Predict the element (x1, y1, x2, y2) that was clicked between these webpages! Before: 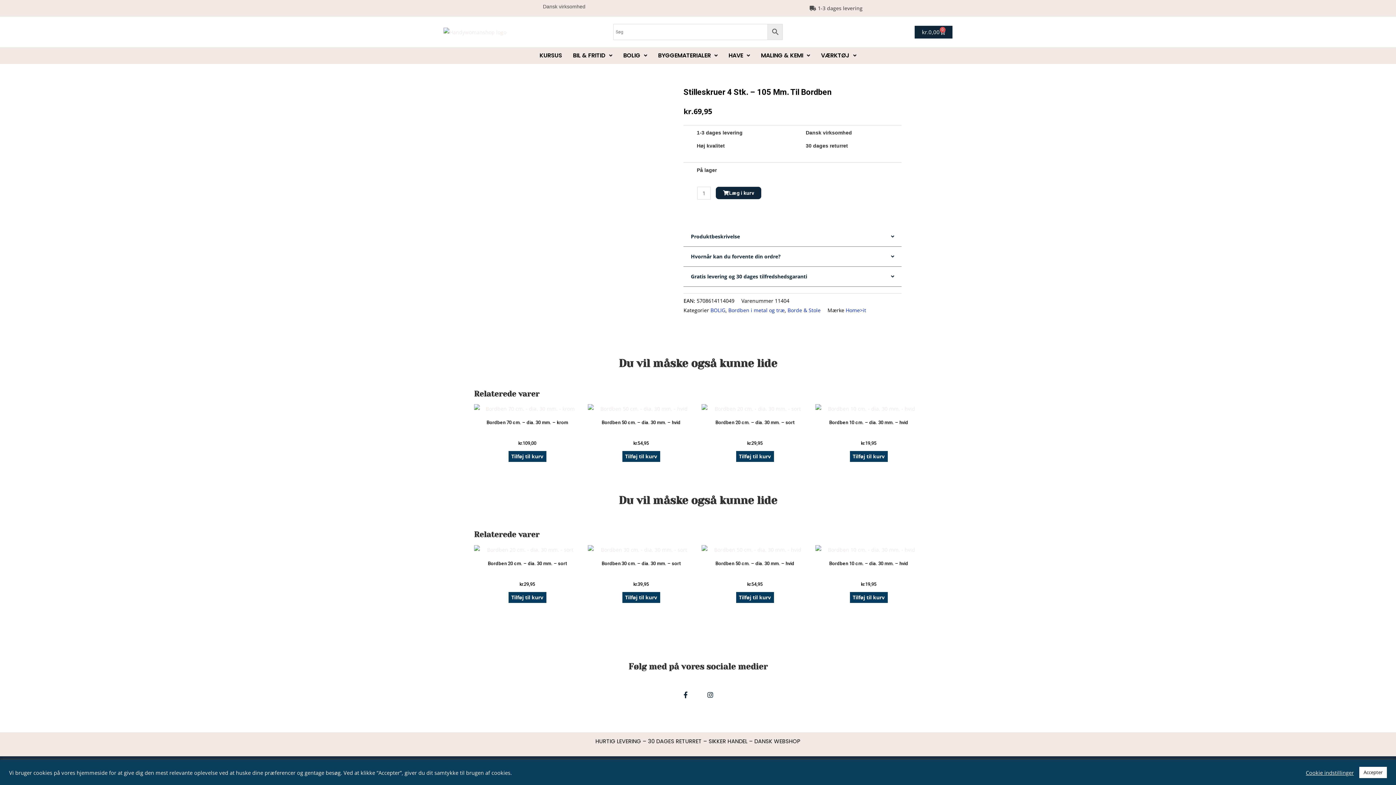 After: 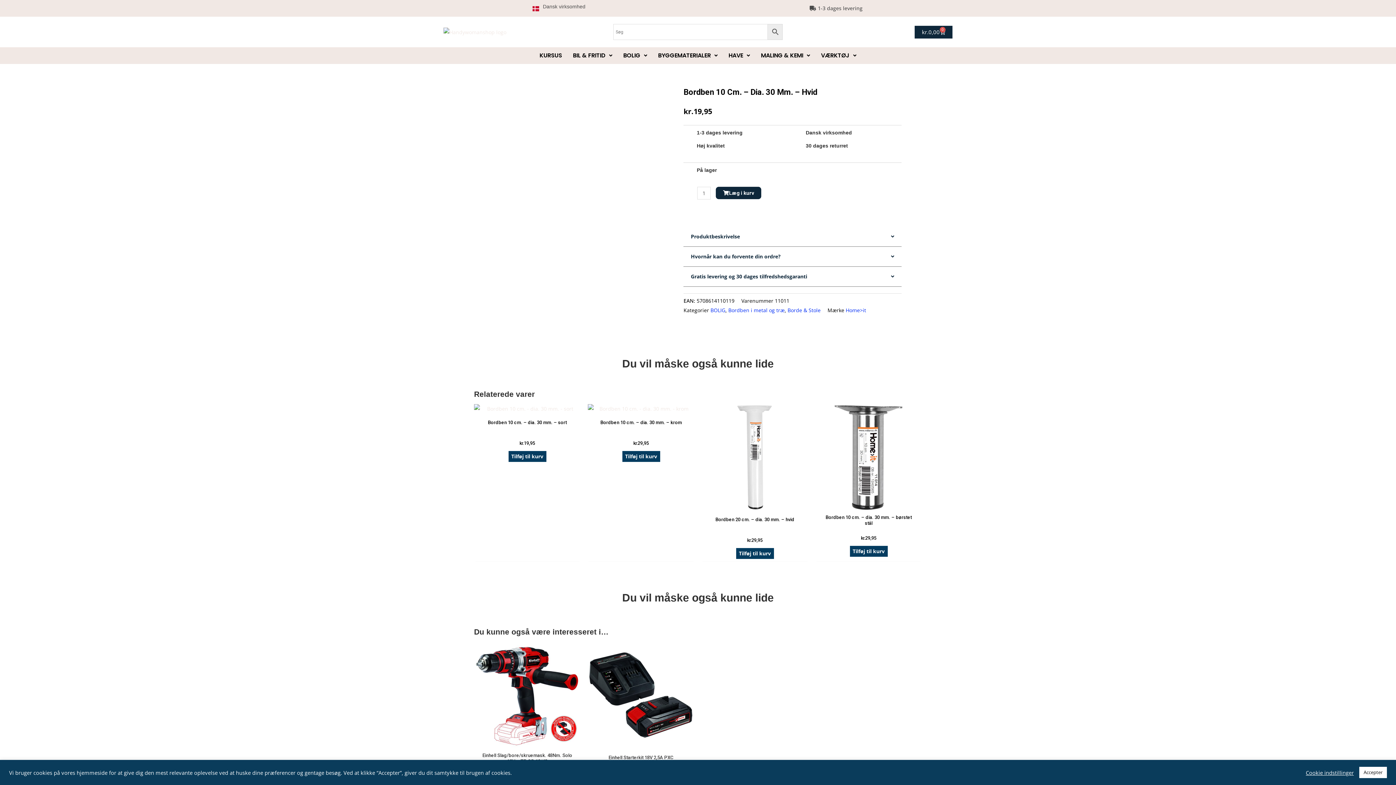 Action: bbox: (821, 420, 916, 440) label: Bordben 10 cm. – dia. 30 mm. – hvid